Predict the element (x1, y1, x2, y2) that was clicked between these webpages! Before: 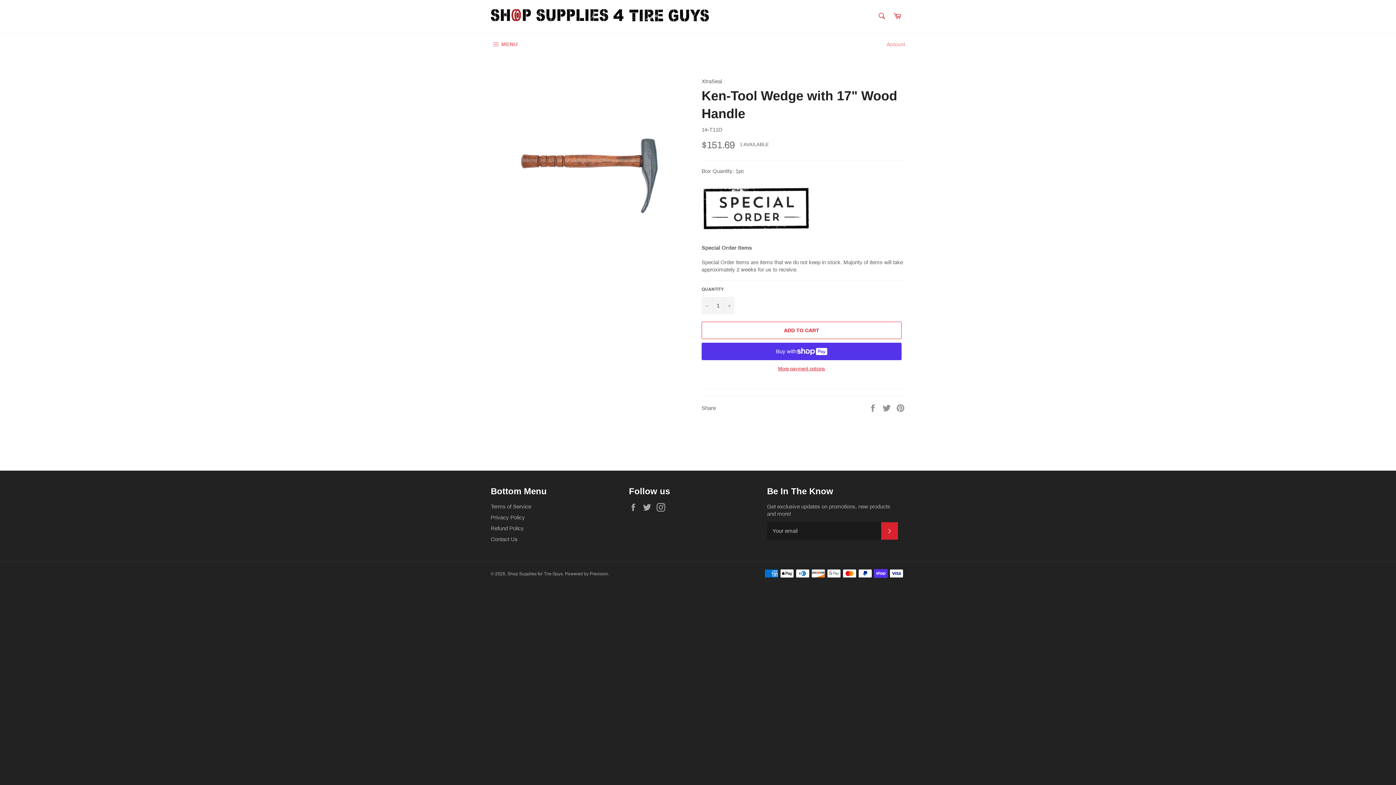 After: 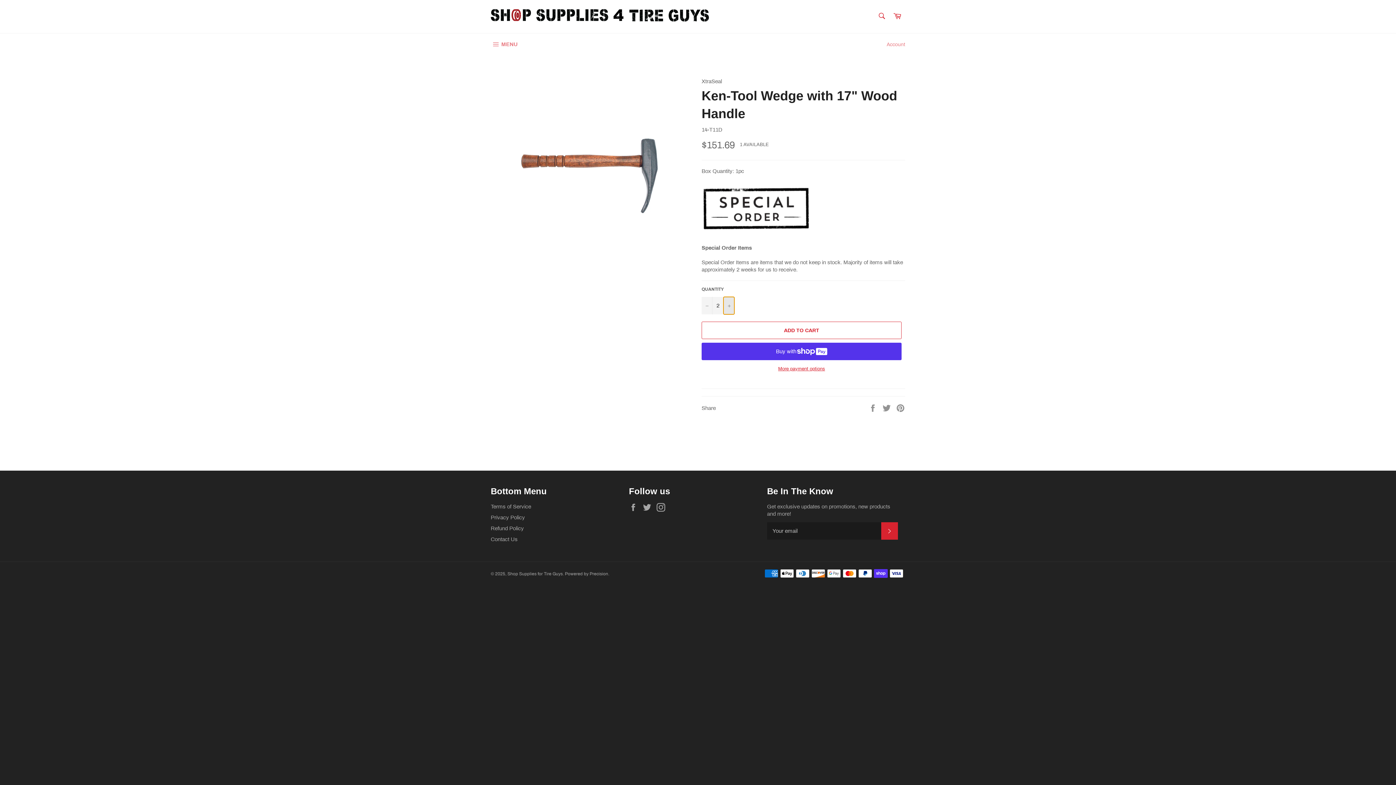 Action: bbox: (723, 297, 734, 314) label: Increase item quantity by one